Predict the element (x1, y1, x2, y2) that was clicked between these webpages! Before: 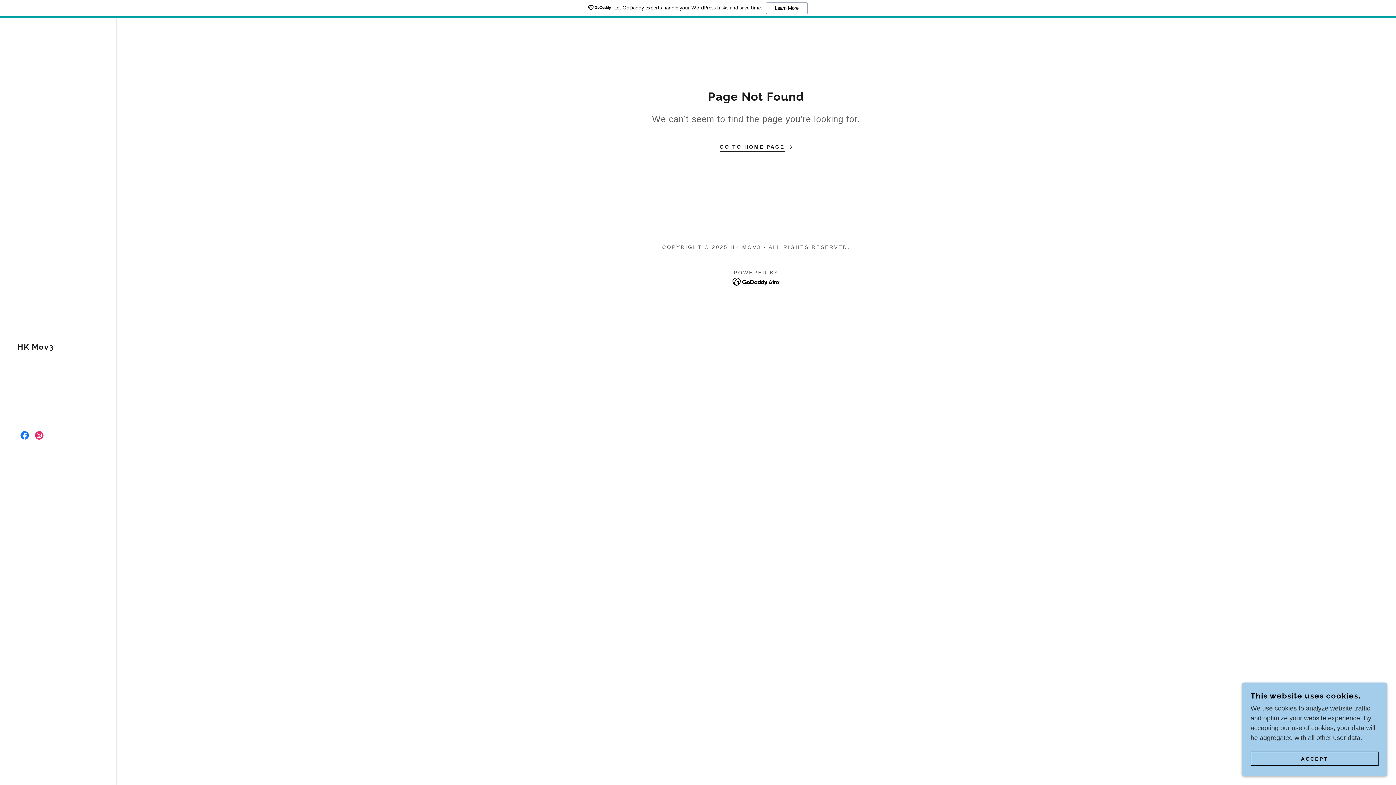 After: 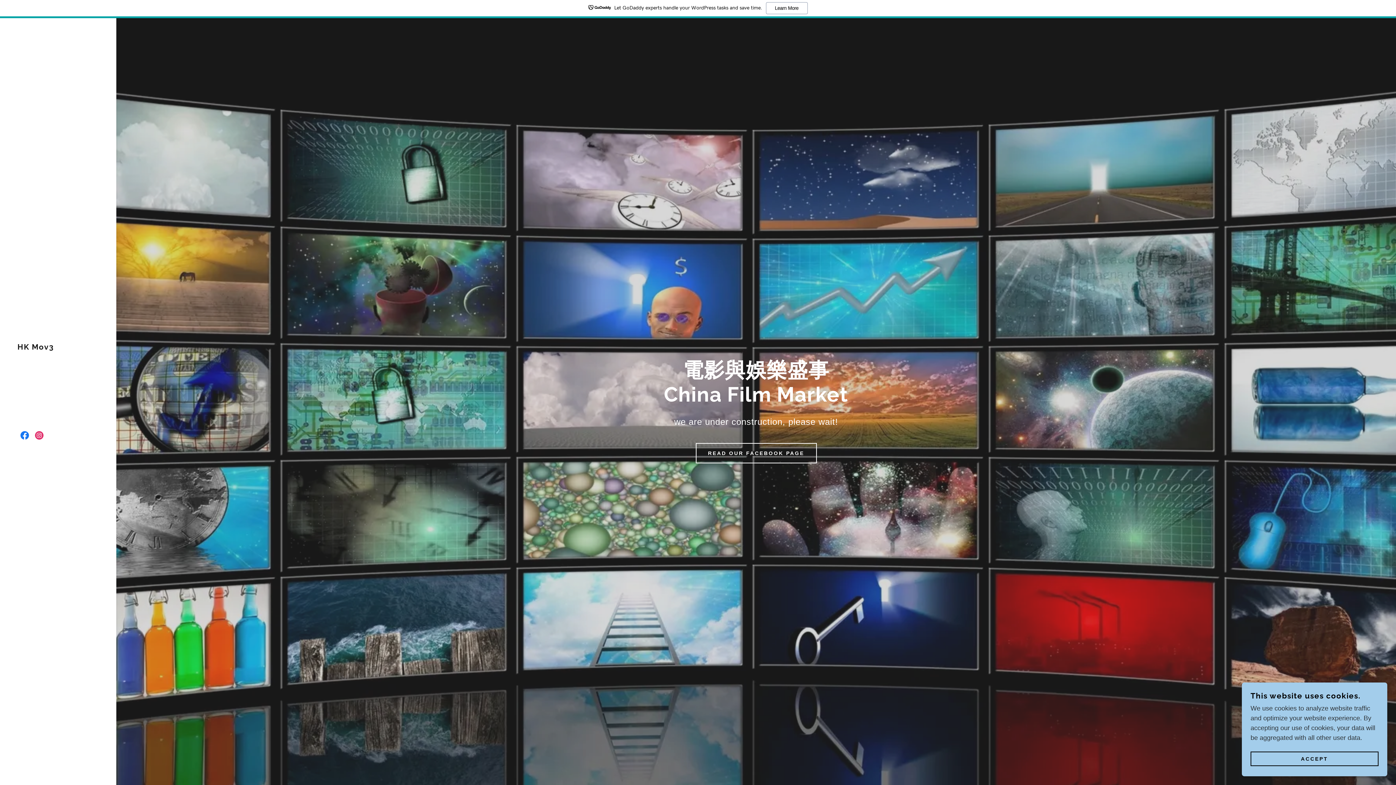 Action: label: GO TO HOME PAGE bbox: (719, 137, 792, 152)